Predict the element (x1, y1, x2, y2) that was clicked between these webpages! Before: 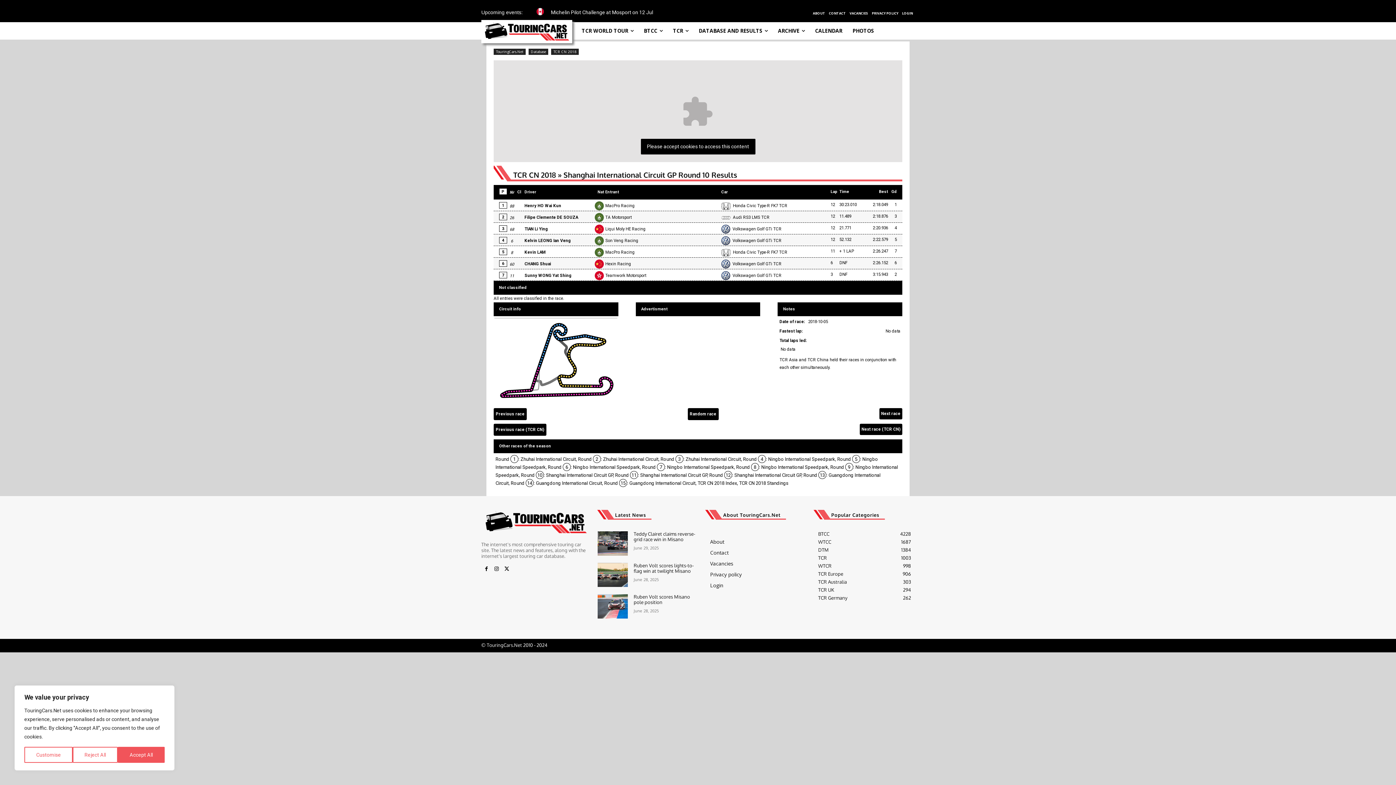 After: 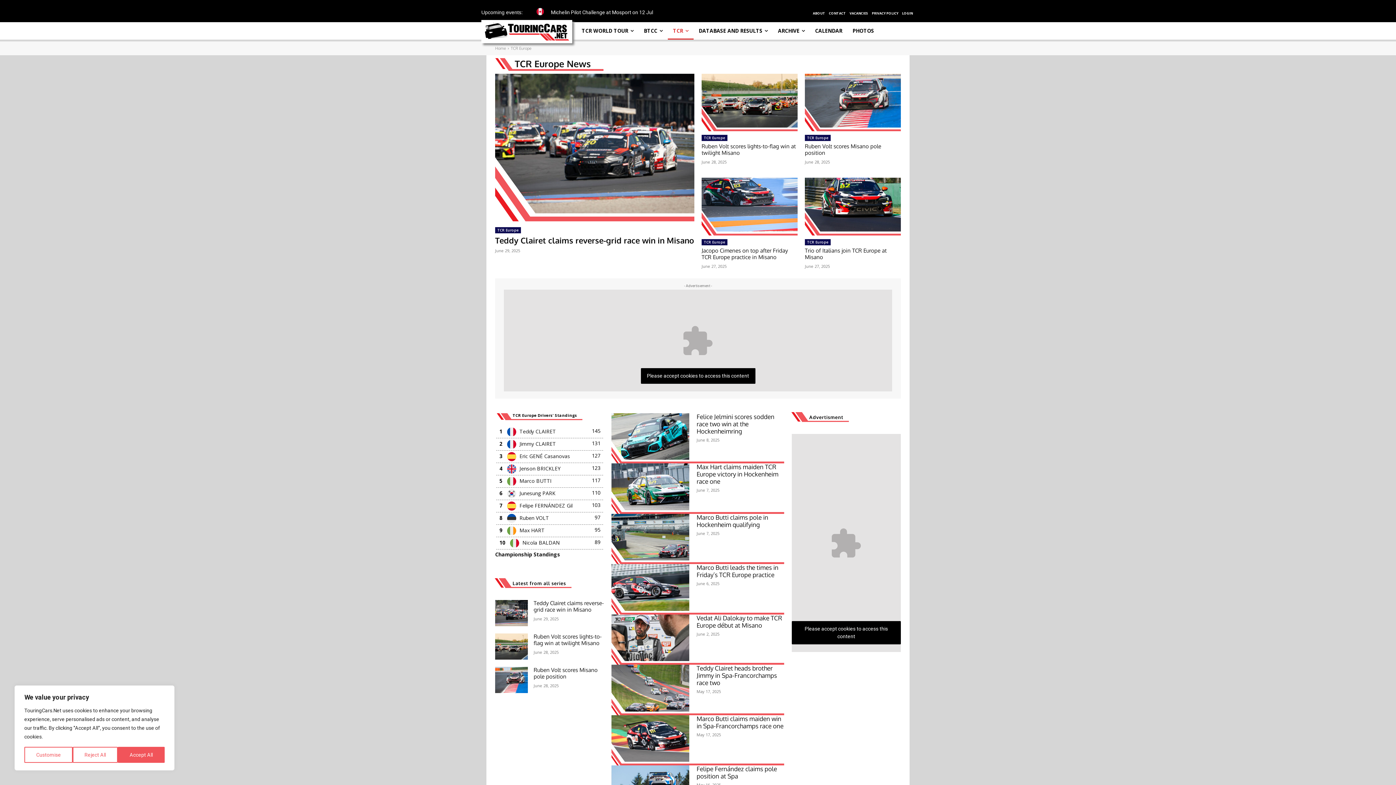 Action: label: TCR Europe
906 bbox: (818, 571, 843, 577)